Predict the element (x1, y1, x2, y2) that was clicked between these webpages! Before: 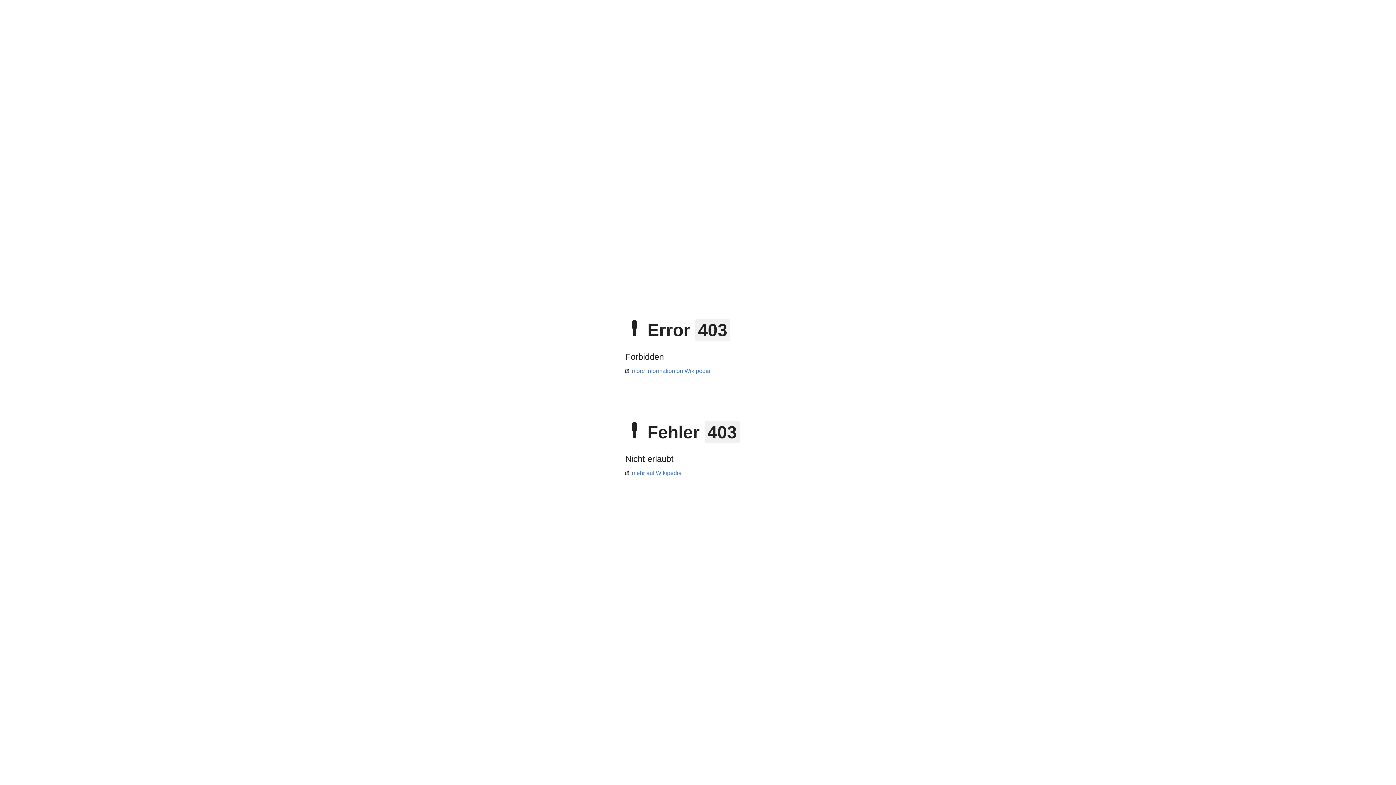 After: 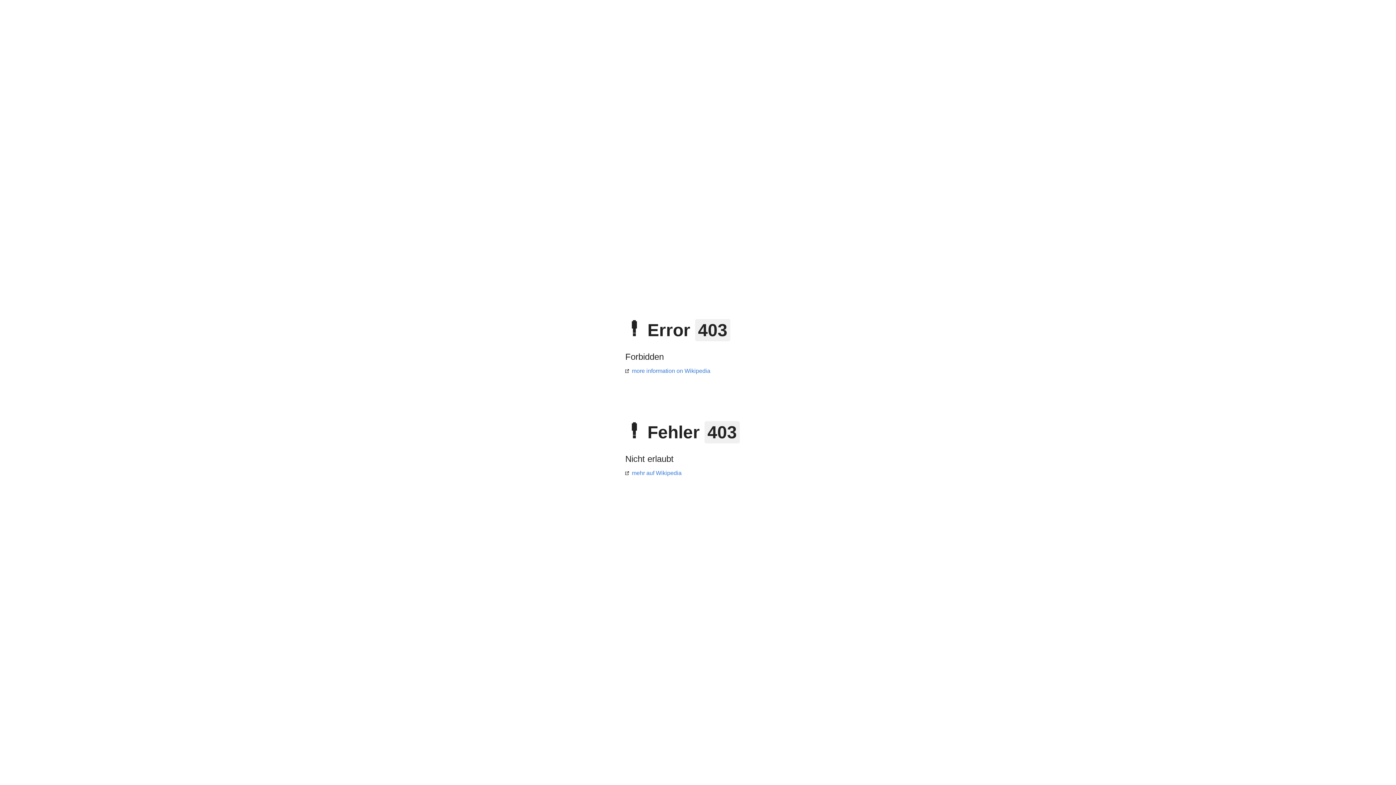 Action: label: more information on Wikipedia bbox: (625, 368, 710, 374)